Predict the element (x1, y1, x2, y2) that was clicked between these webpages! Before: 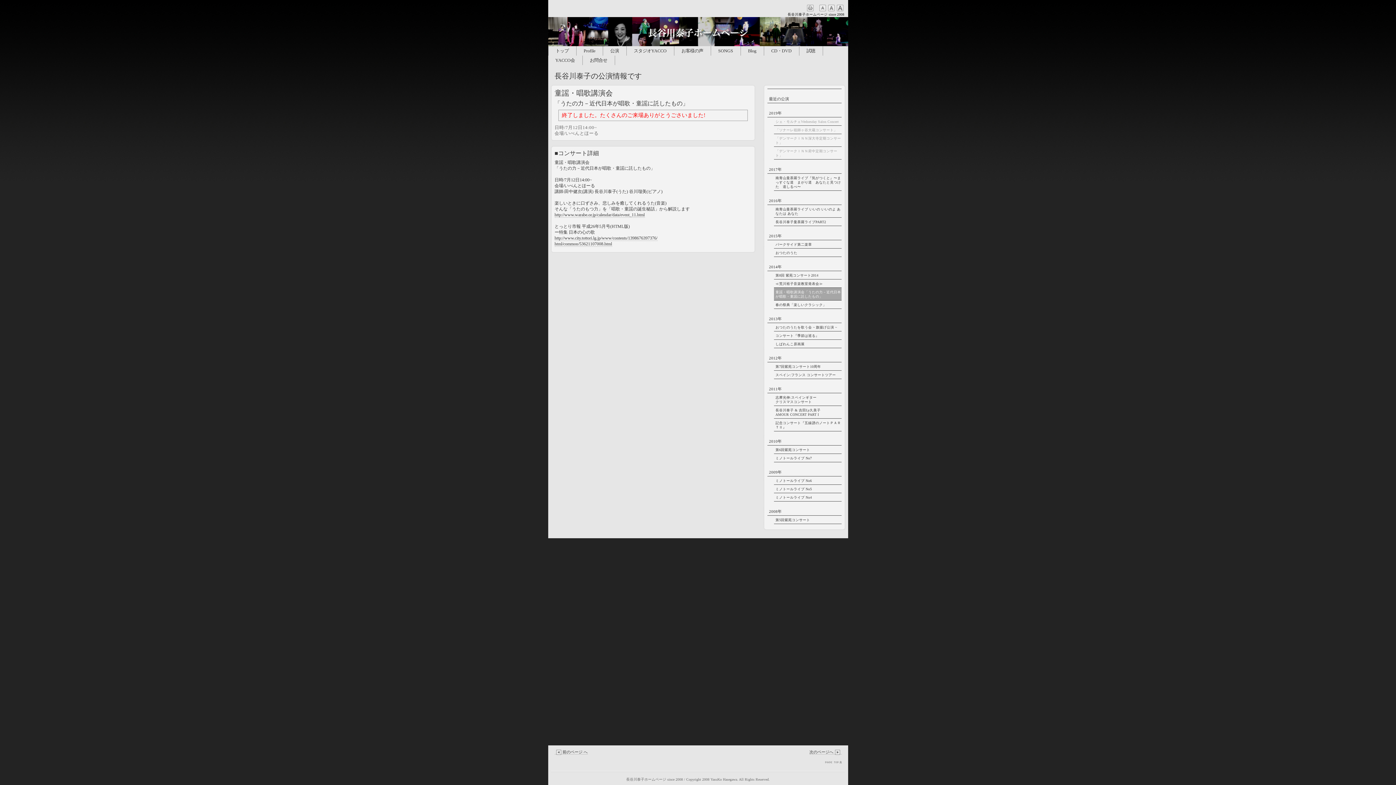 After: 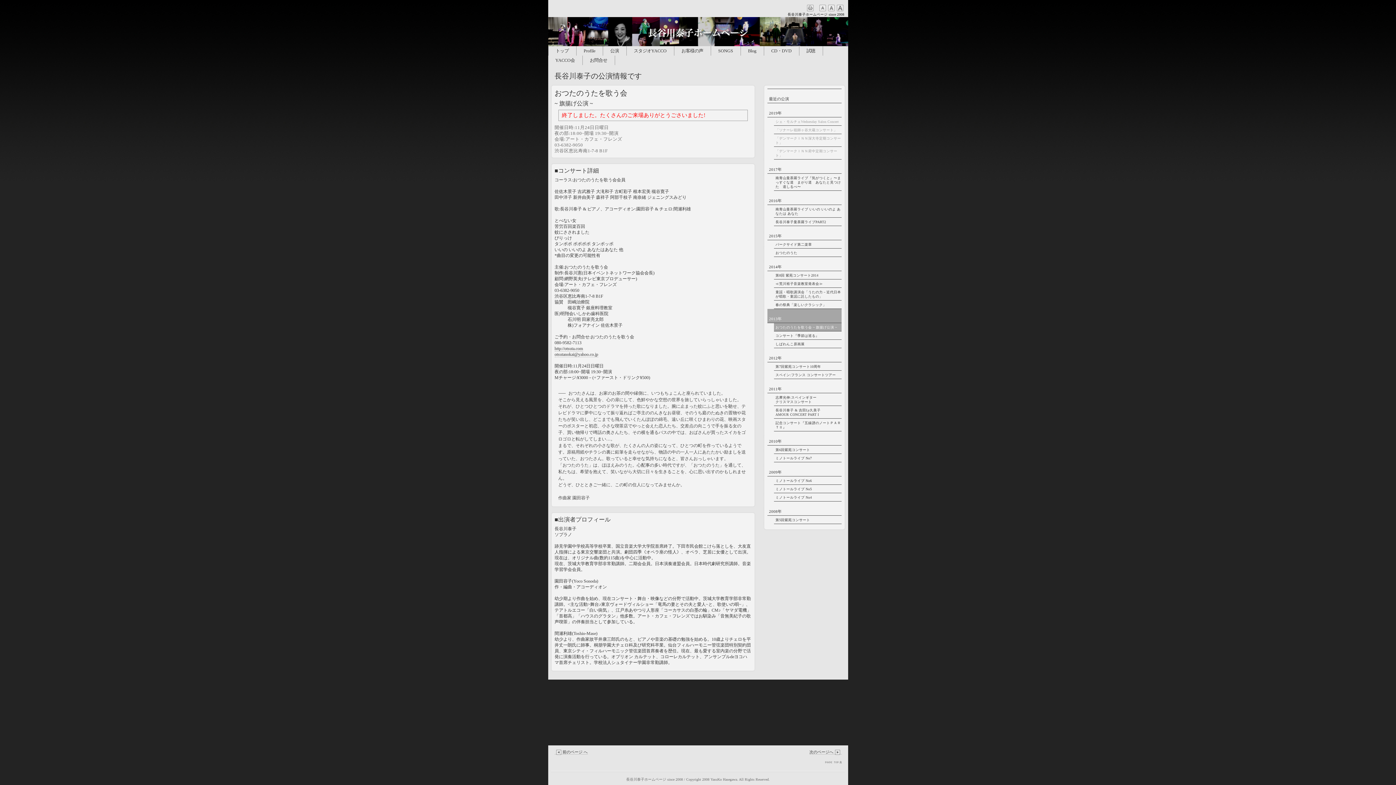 Action: label: おつたのうたを歌う会 ~ 旗揚げ公演 ~ bbox: (774, 323, 841, 331)